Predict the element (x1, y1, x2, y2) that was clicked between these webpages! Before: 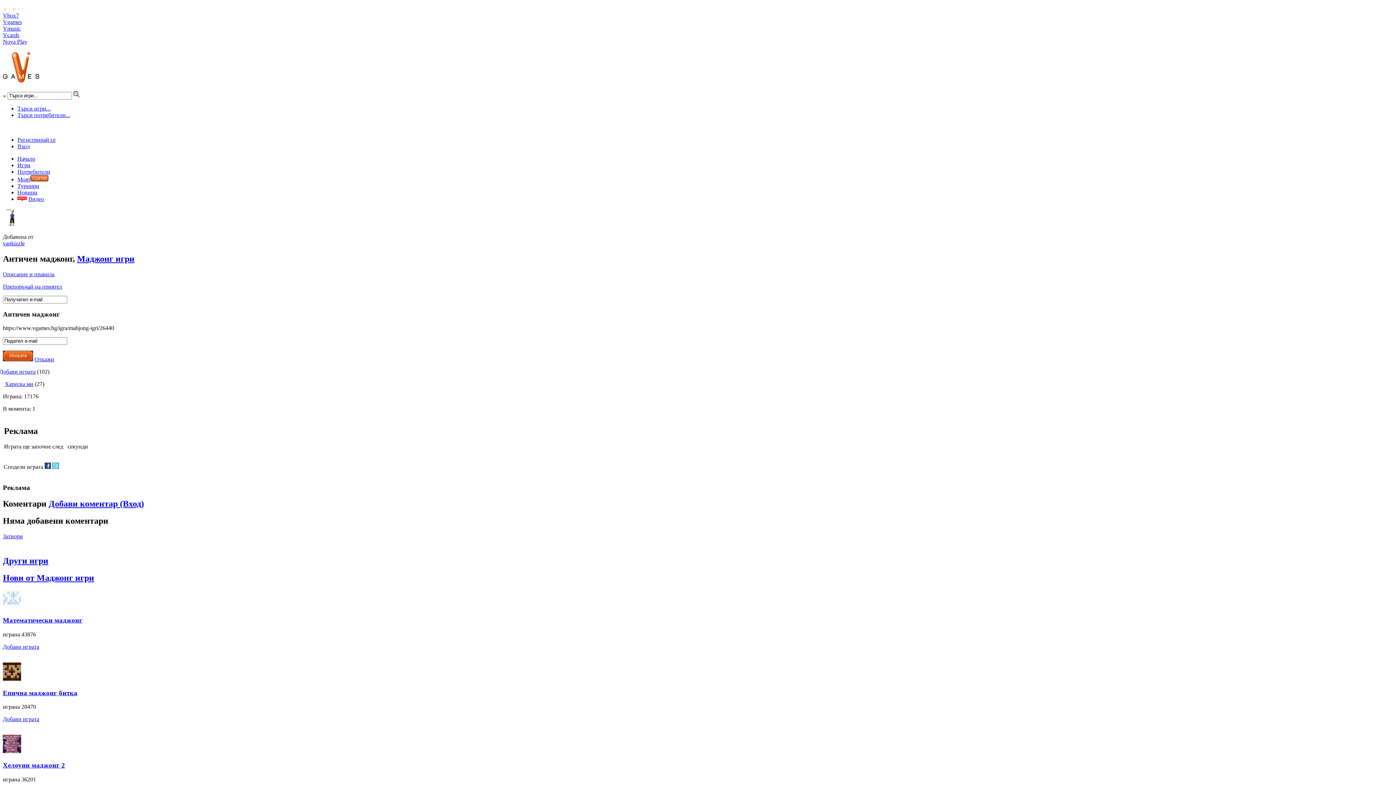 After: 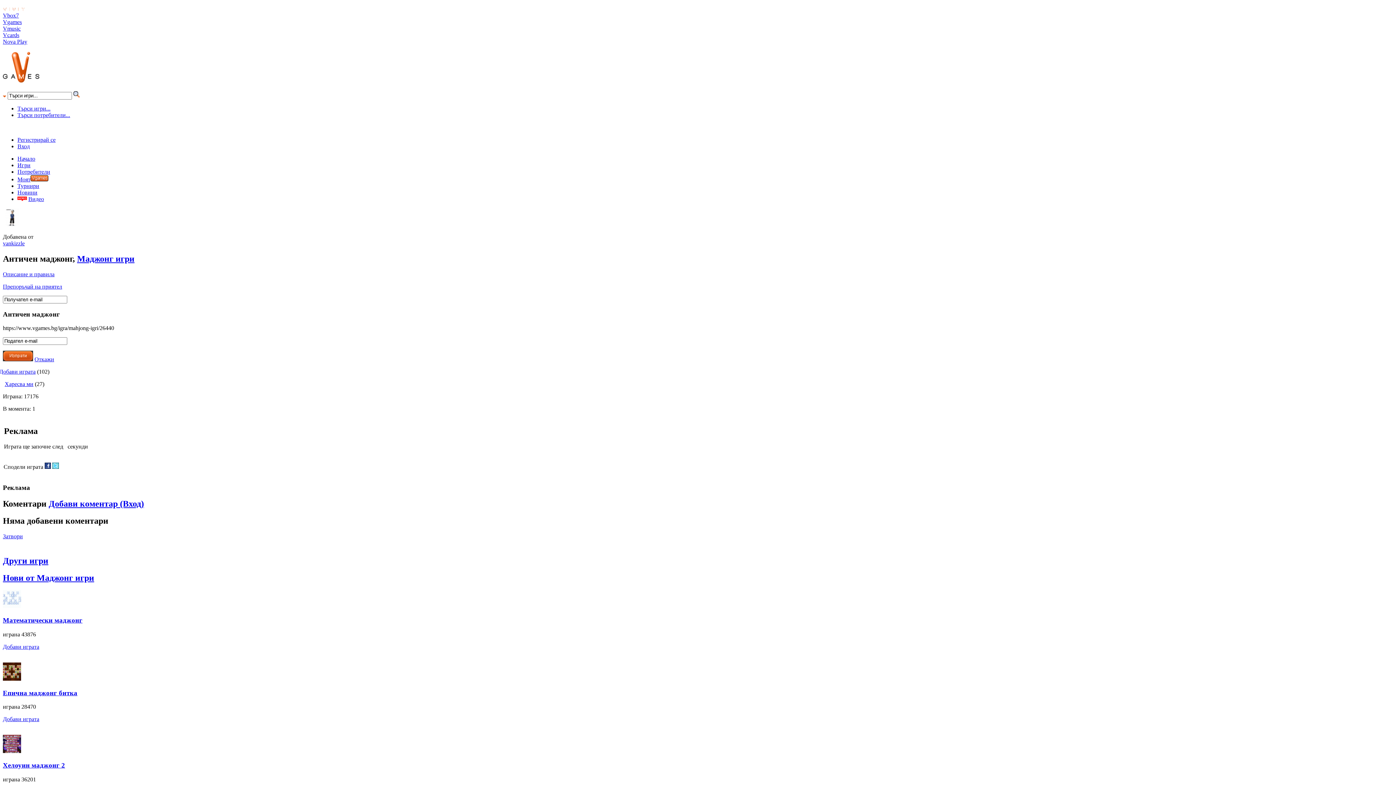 Action: bbox: (34, 356, 54, 362) label: Откажи